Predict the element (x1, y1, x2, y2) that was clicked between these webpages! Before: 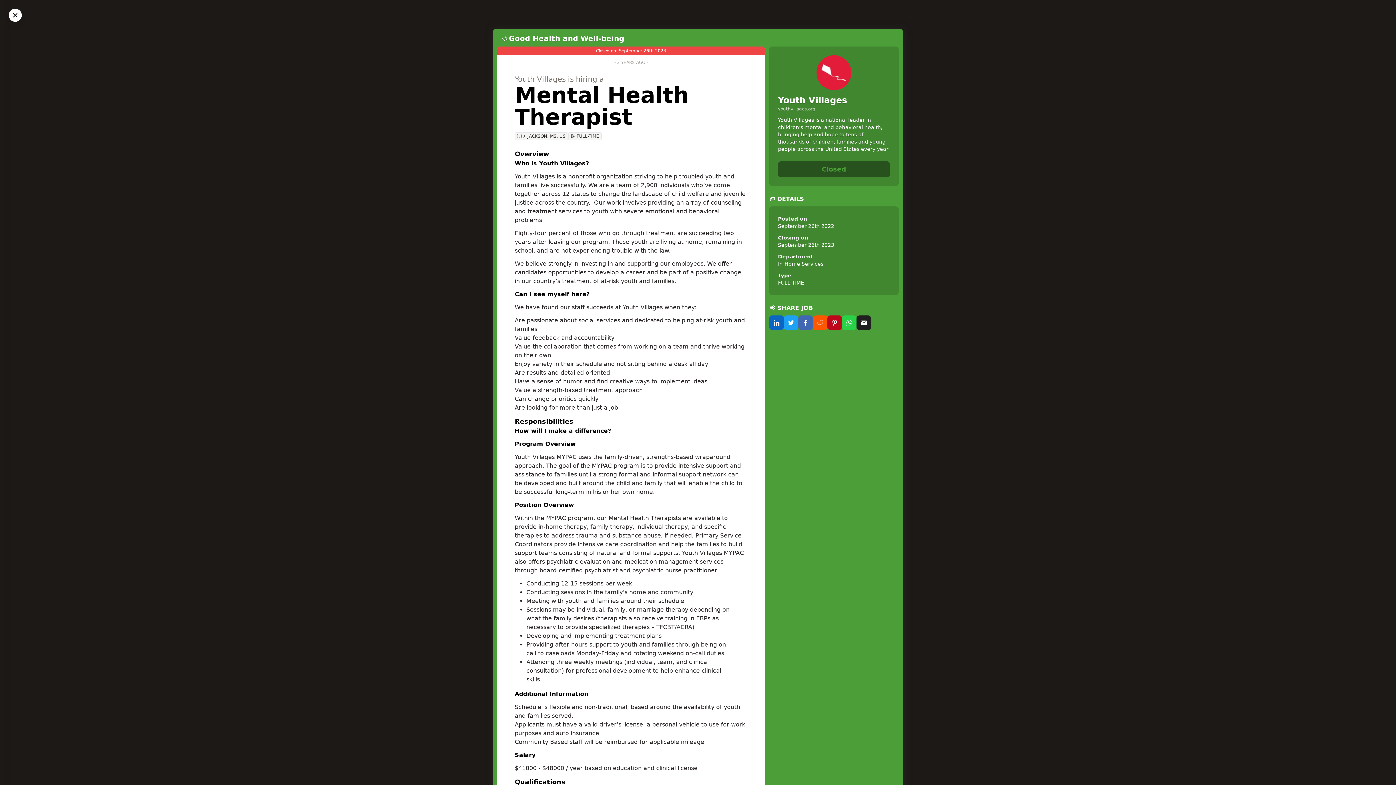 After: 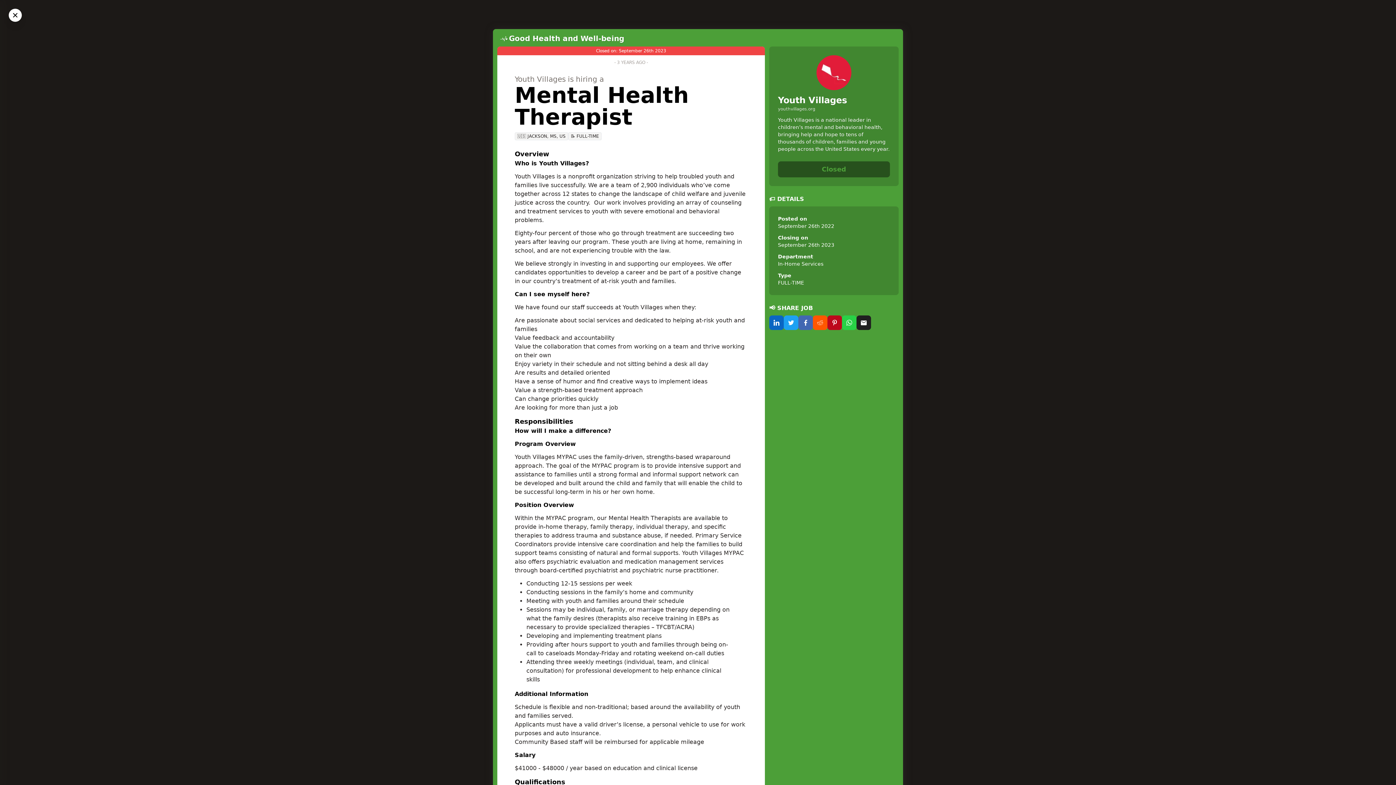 Action: bbox: (769, 315, 784, 330)